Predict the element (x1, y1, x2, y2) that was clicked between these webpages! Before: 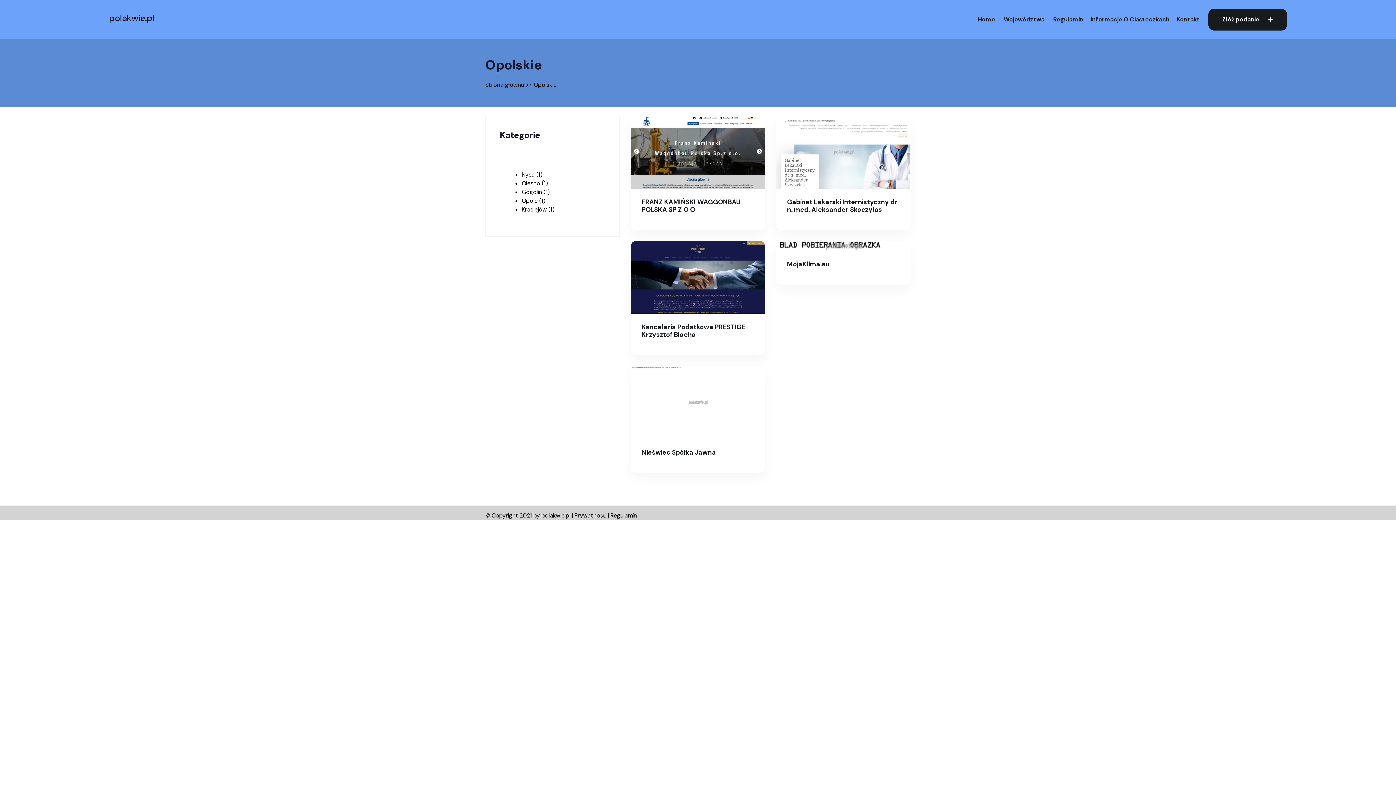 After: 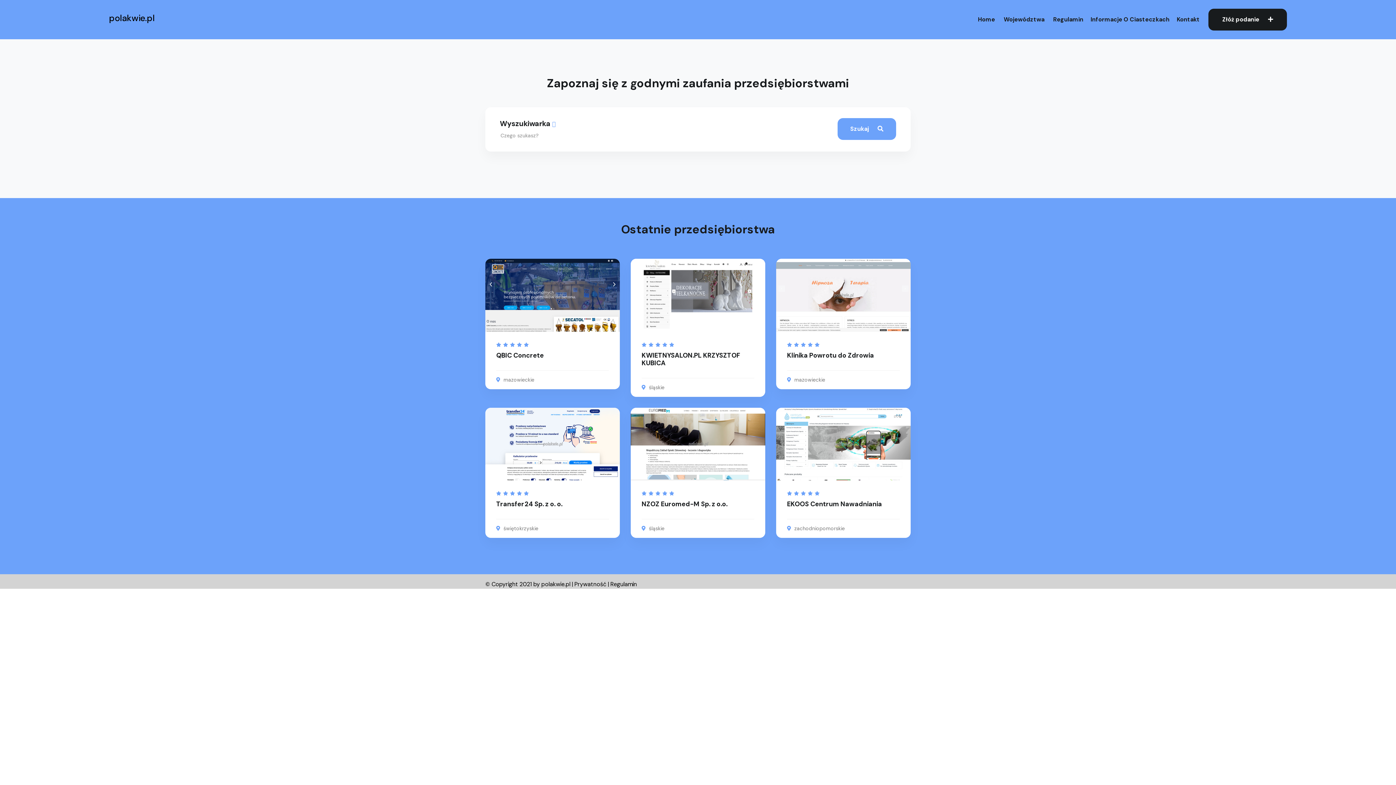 Action: label: Home bbox: (978, 0, 995, 39)